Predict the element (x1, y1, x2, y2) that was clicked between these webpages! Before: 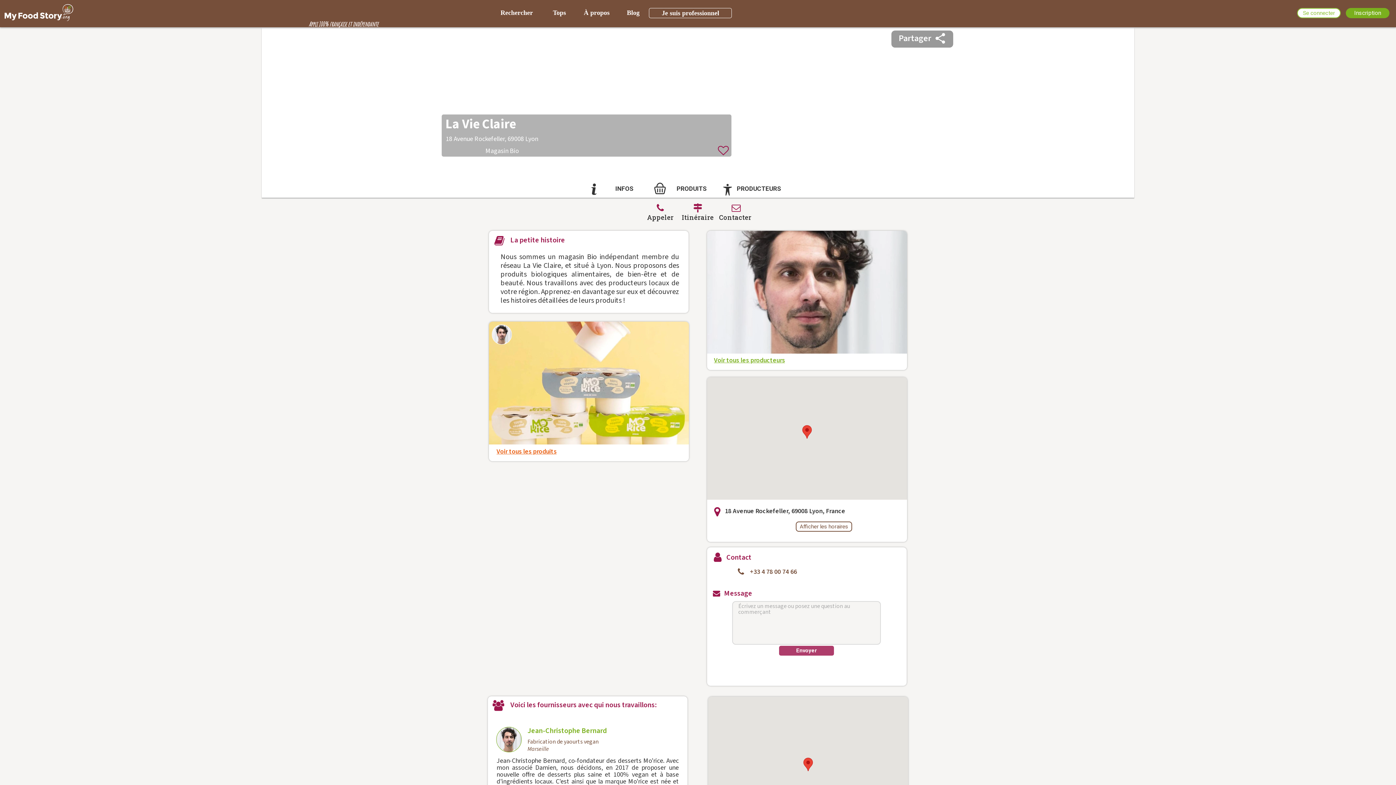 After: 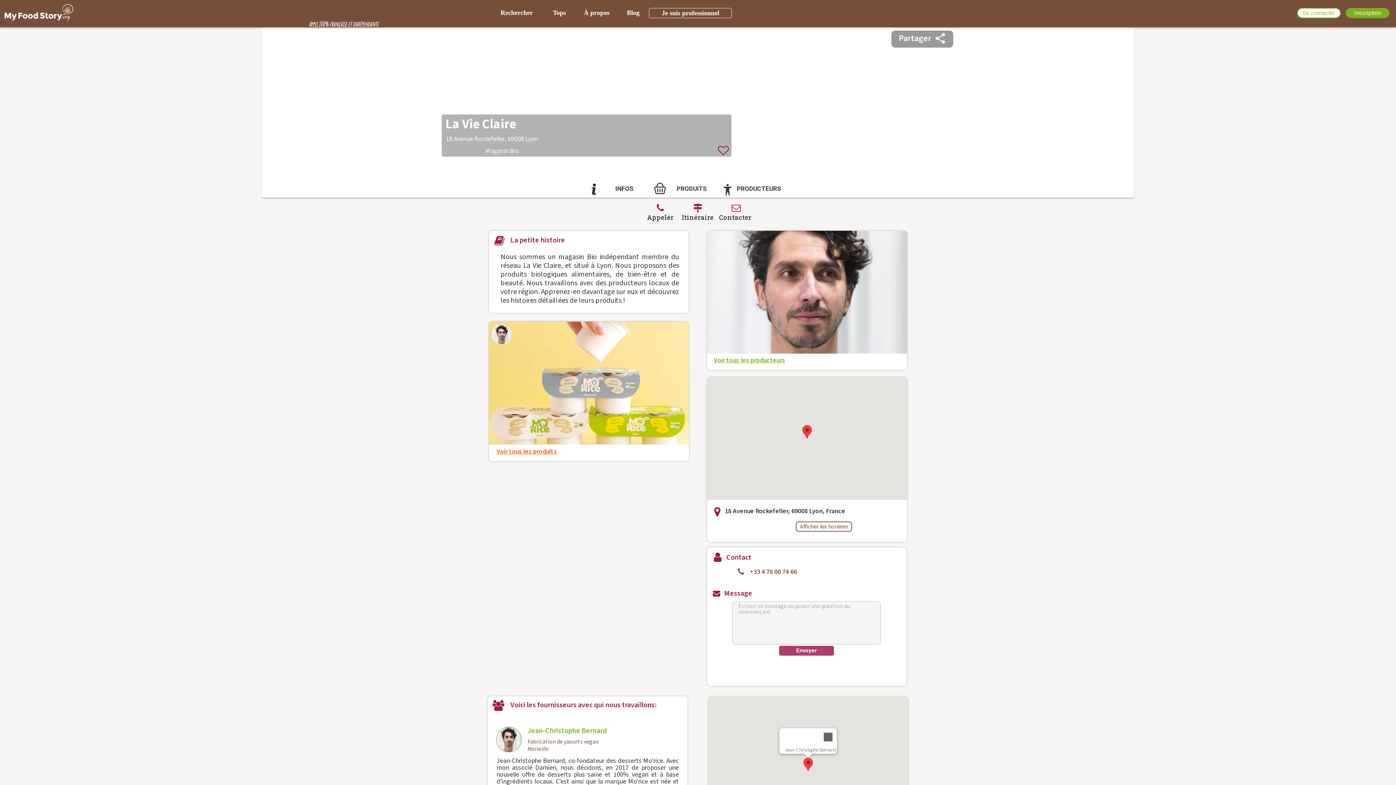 Action: bbox: (803, 758, 813, 771)